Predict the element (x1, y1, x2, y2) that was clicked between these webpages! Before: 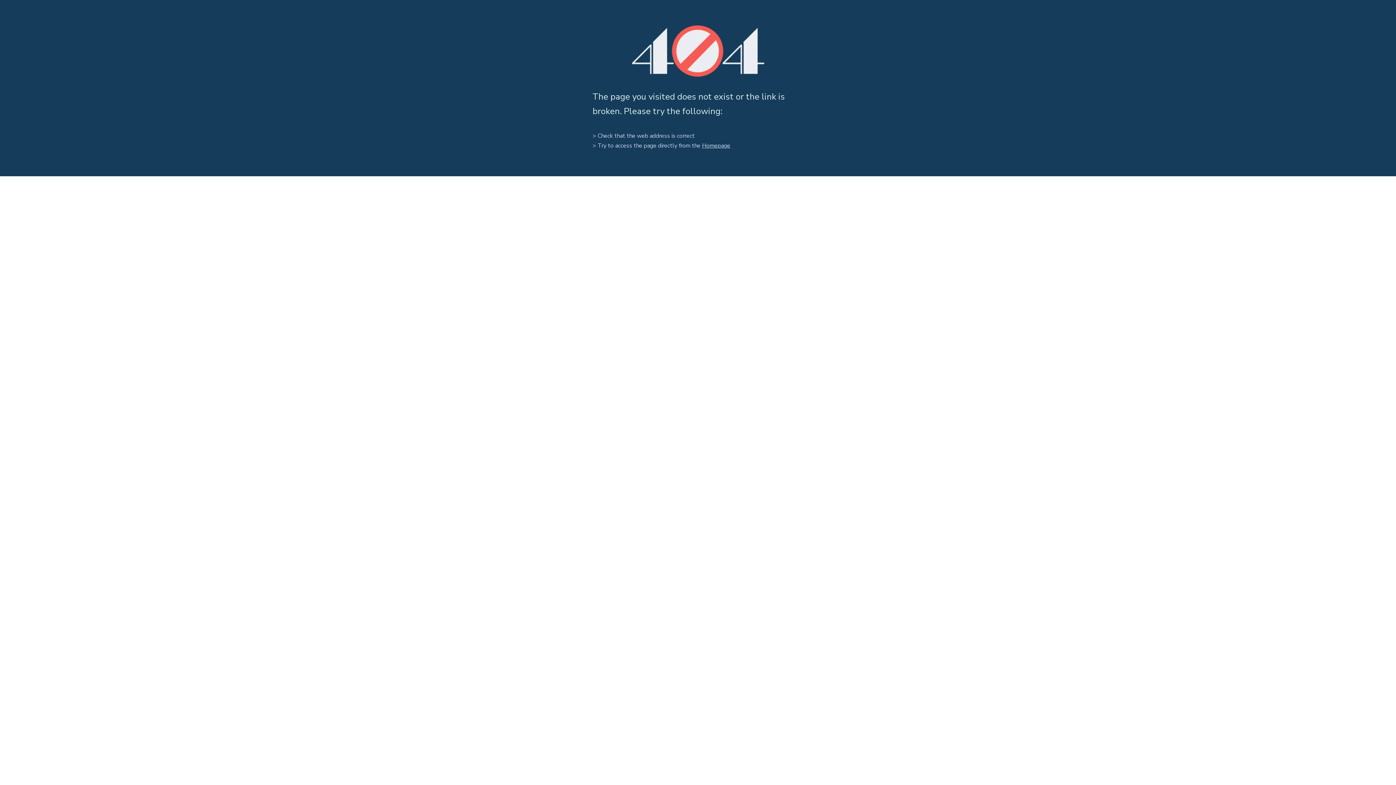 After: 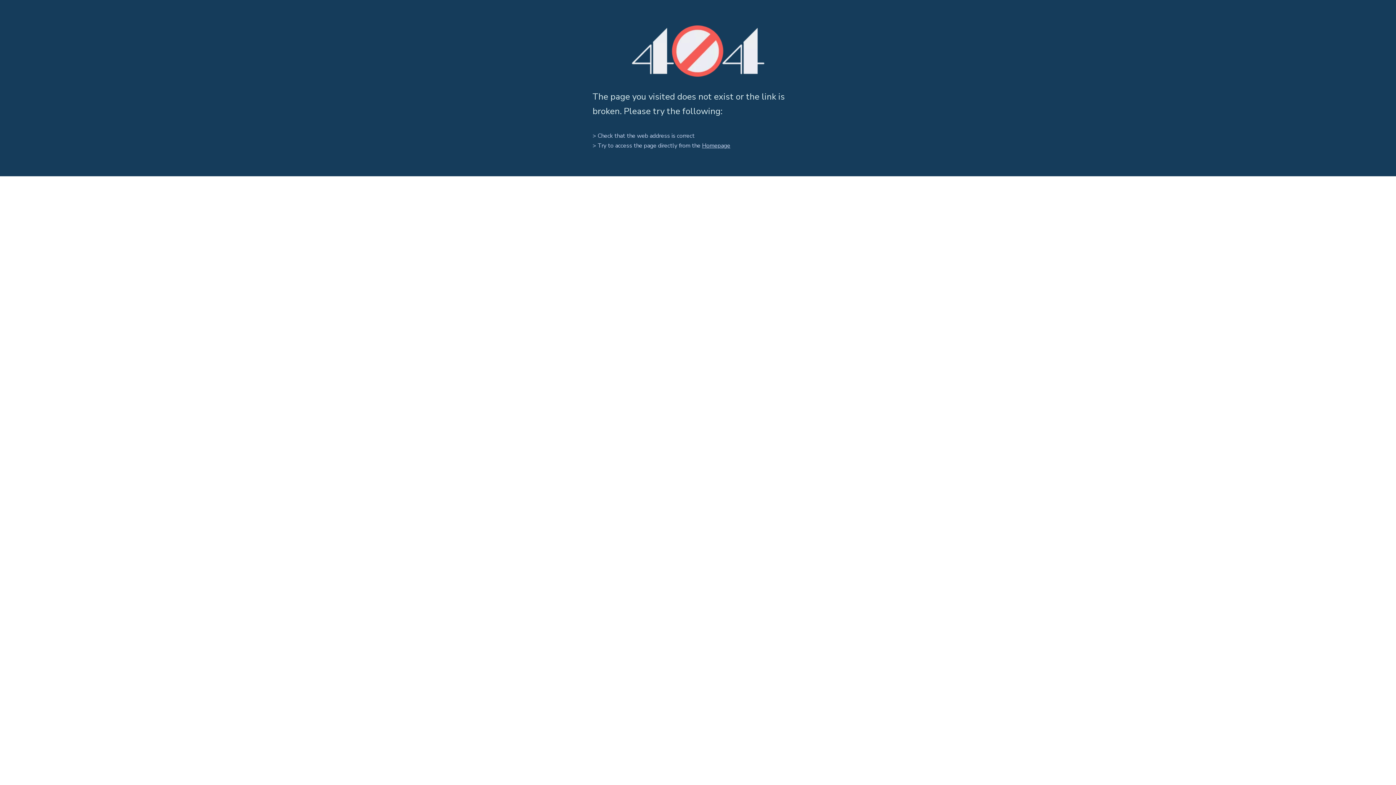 Action: bbox: (631, 25, 764, 76) label: 404